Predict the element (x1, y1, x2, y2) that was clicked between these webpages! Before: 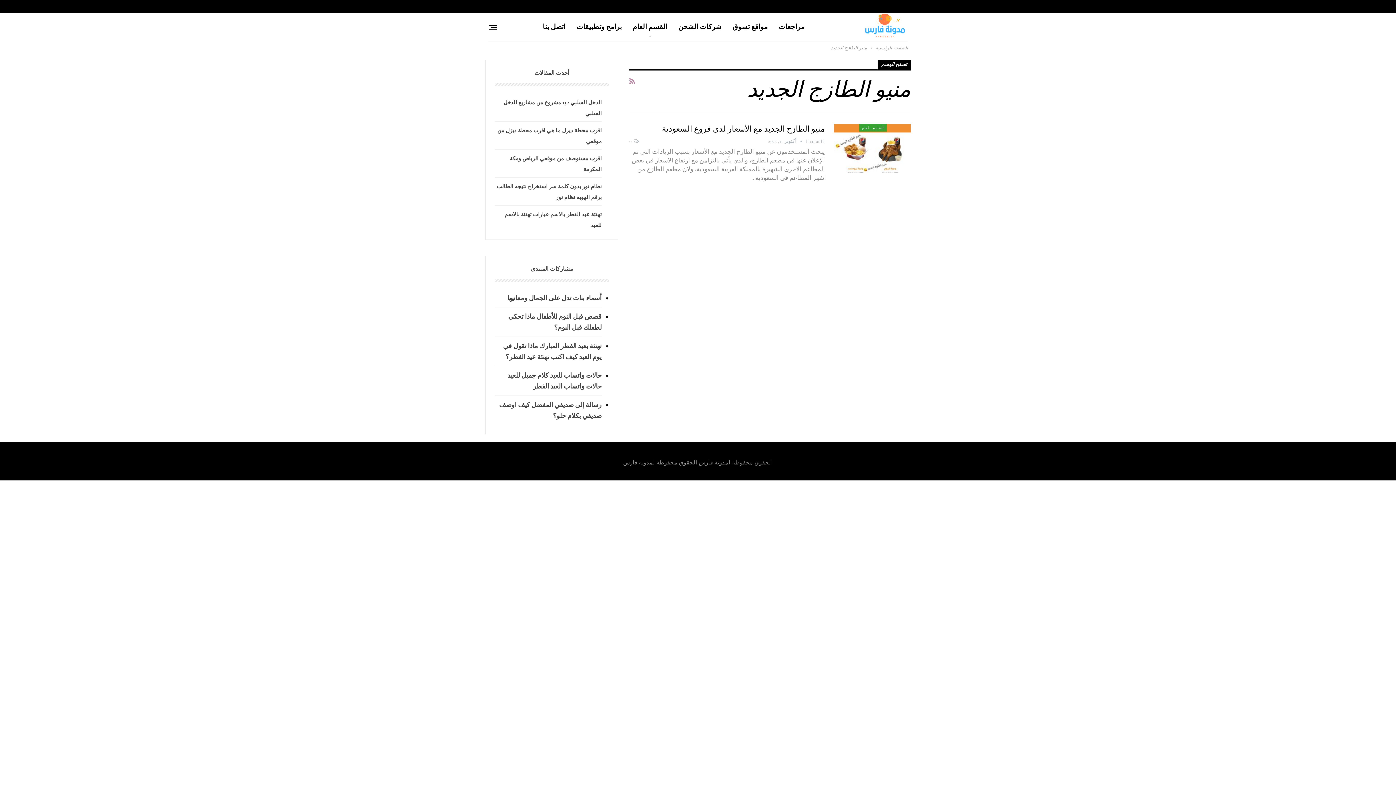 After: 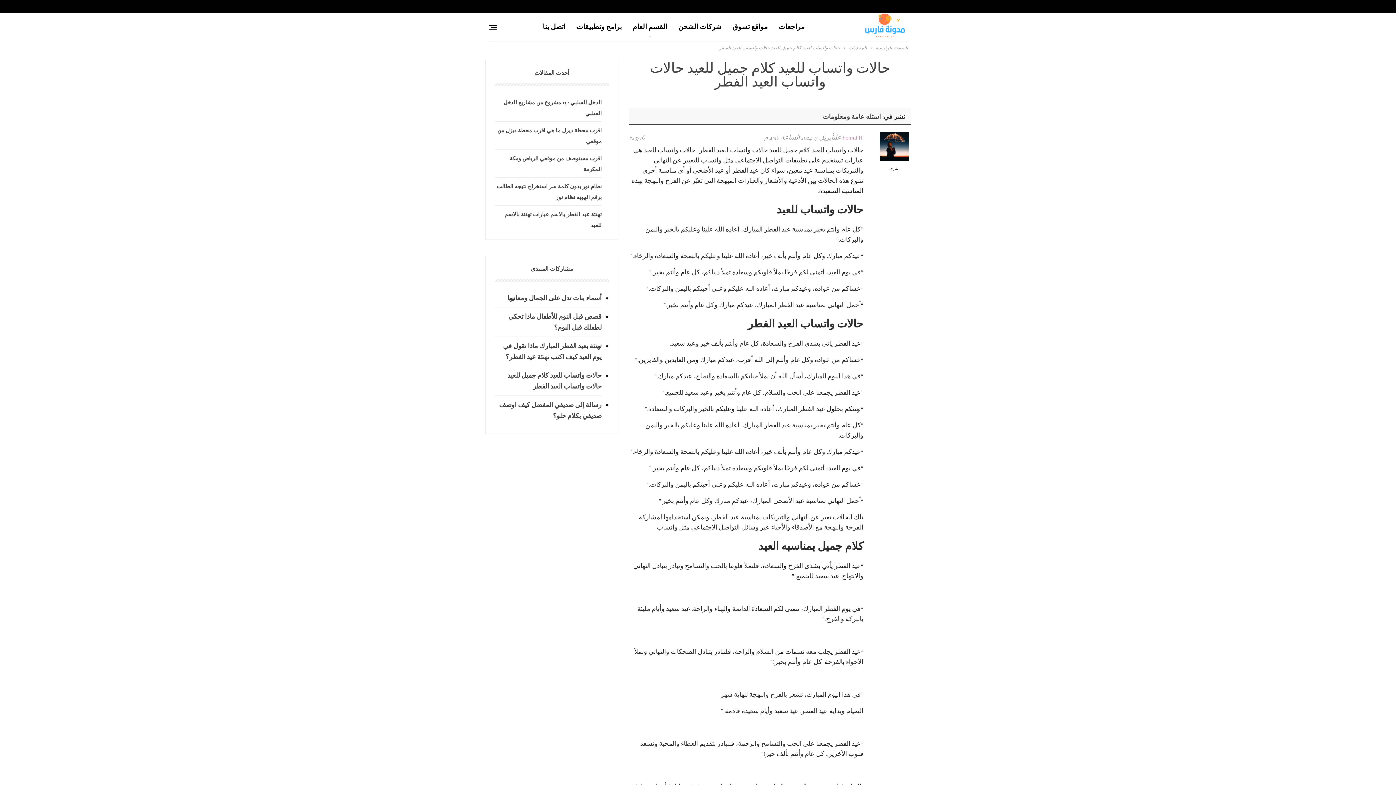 Action: label: حالات واتساب للعيد كلام جميل للعيد حالات واتساب العيد الفطر bbox: (494, 370, 601, 392)